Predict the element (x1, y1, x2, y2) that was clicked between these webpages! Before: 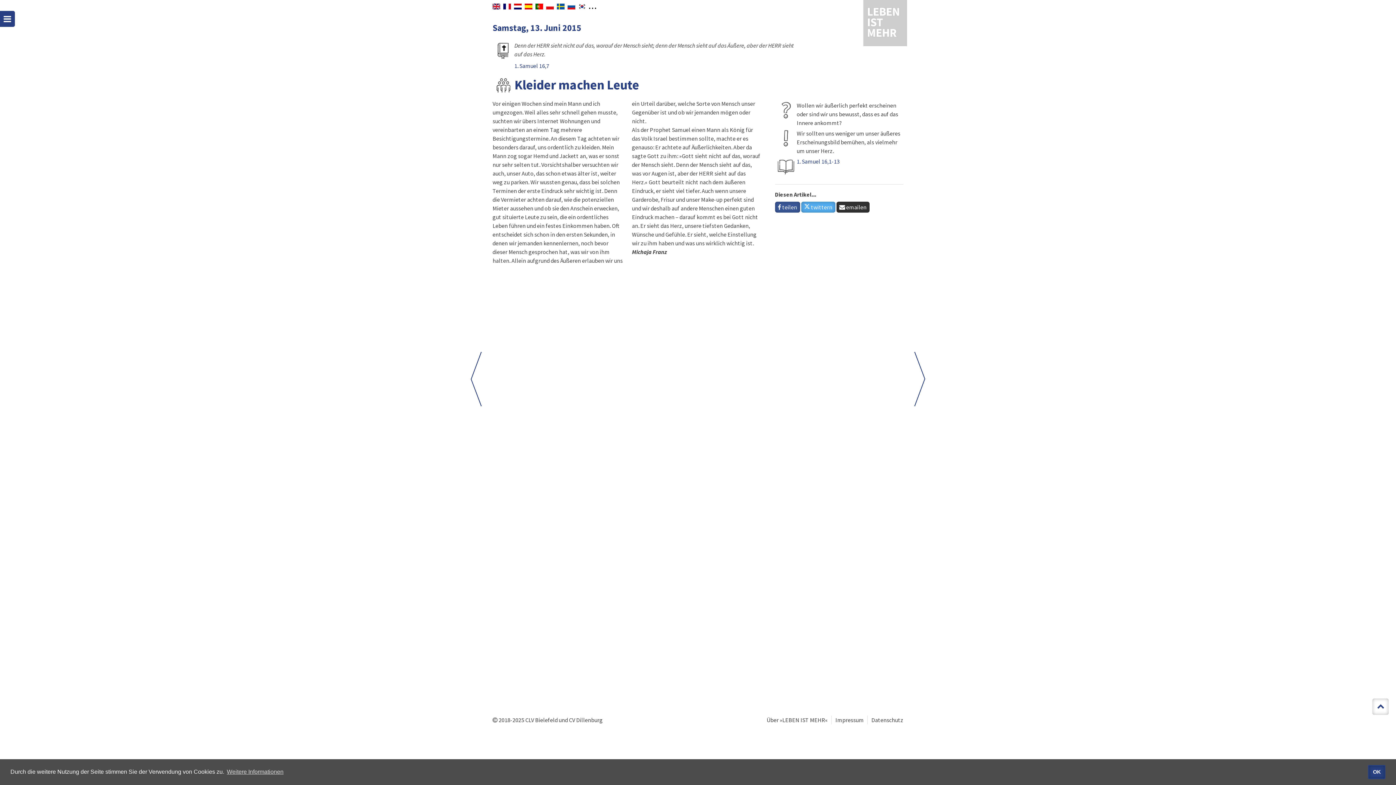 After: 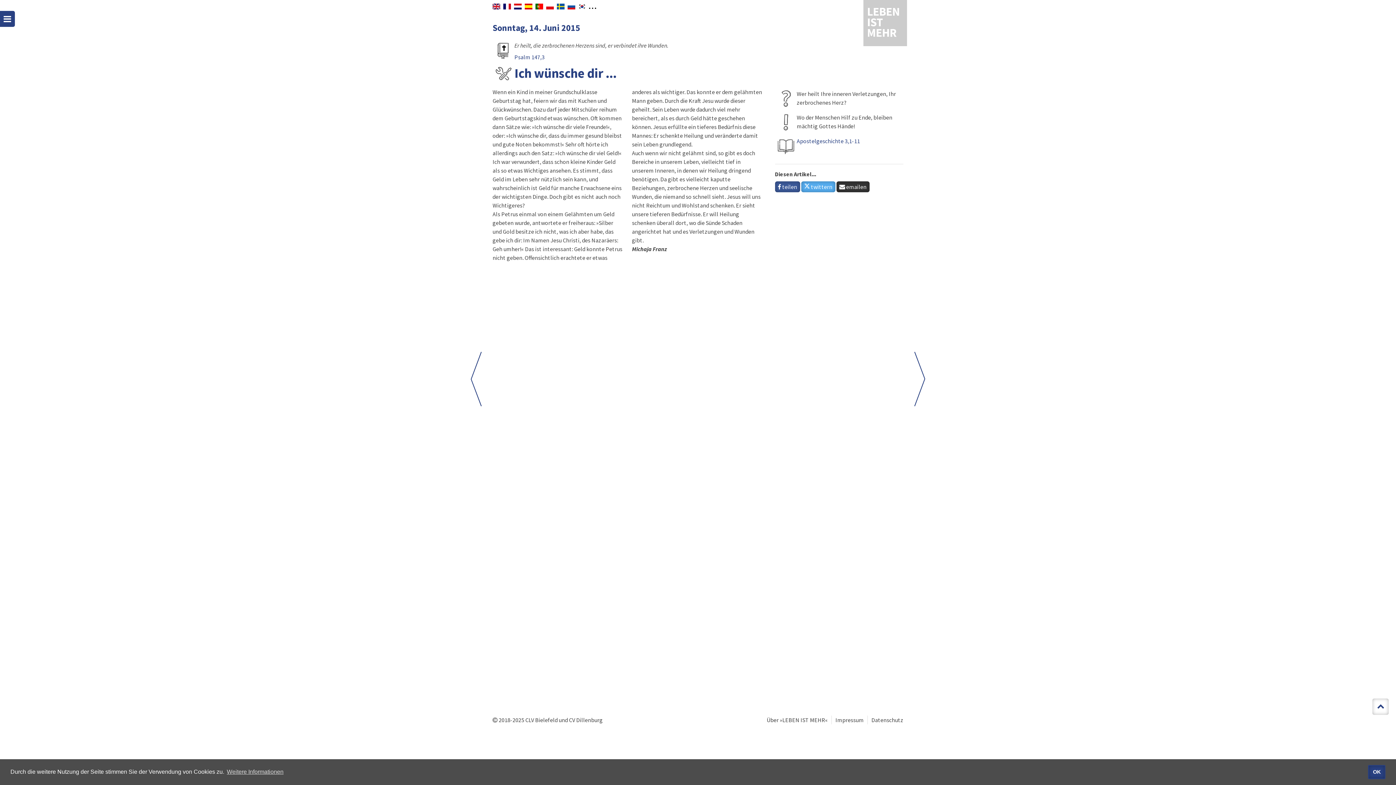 Action: bbox: (914, 352, 925, 406)